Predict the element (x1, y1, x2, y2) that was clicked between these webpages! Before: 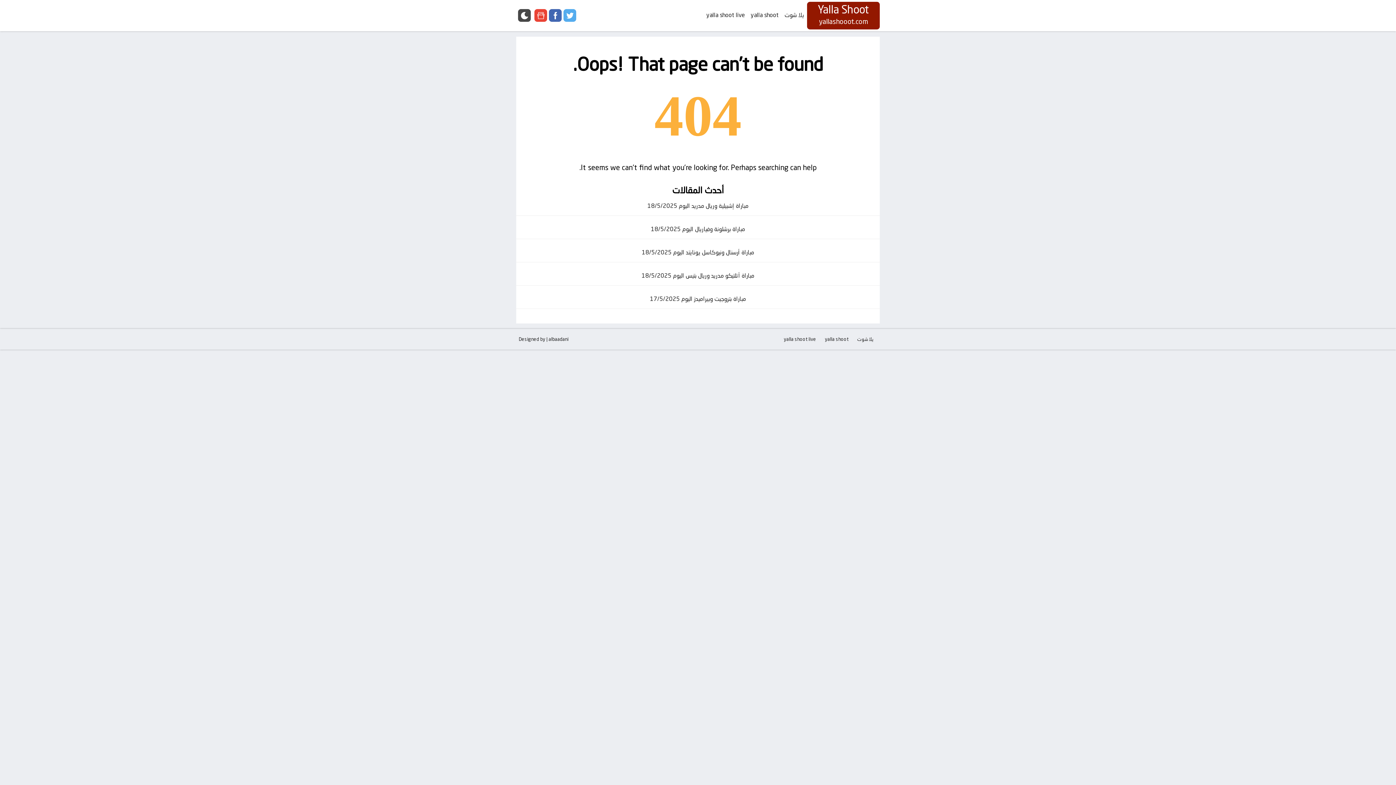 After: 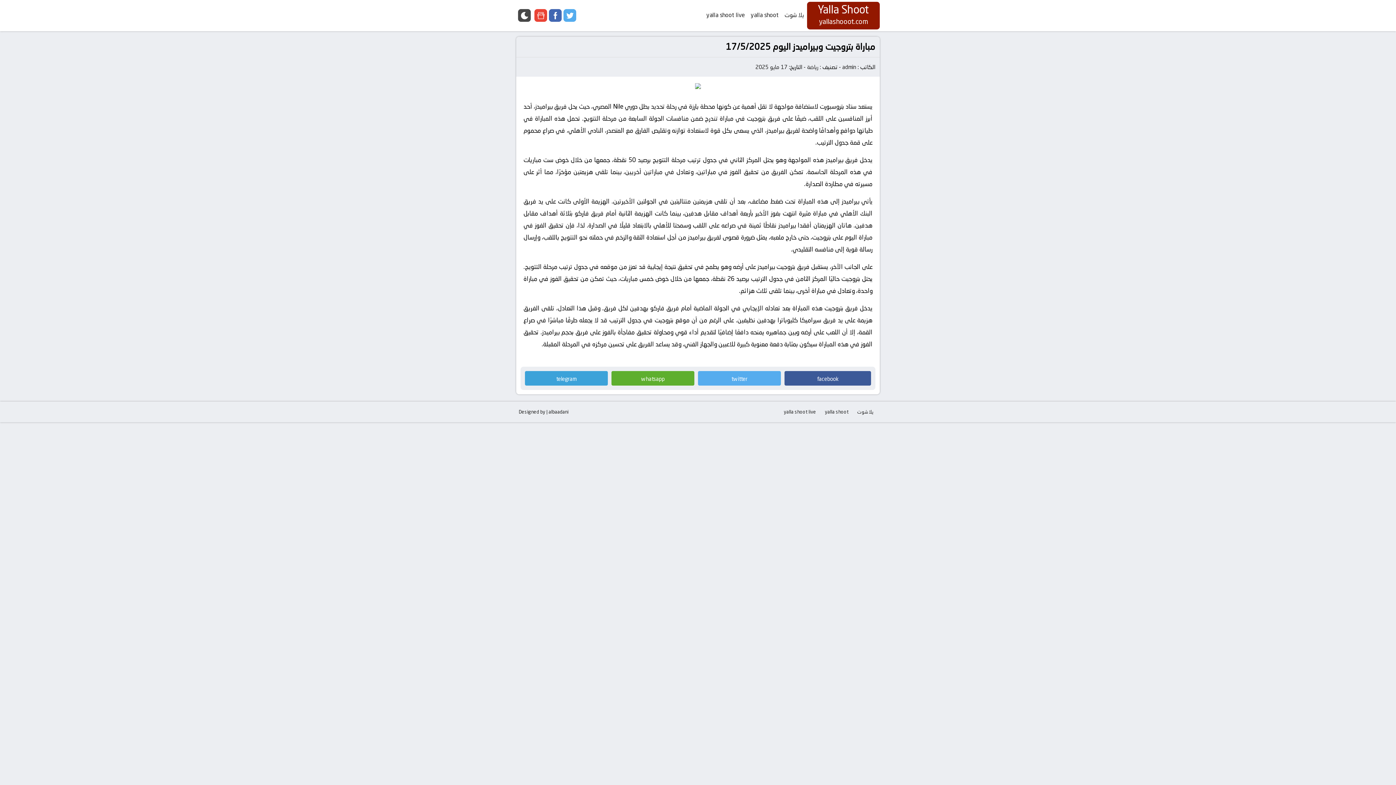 Action: bbox: (516, 289, 880, 309) label: مباراة بتروجيت وبيراميدز اليوم 17/5/2025